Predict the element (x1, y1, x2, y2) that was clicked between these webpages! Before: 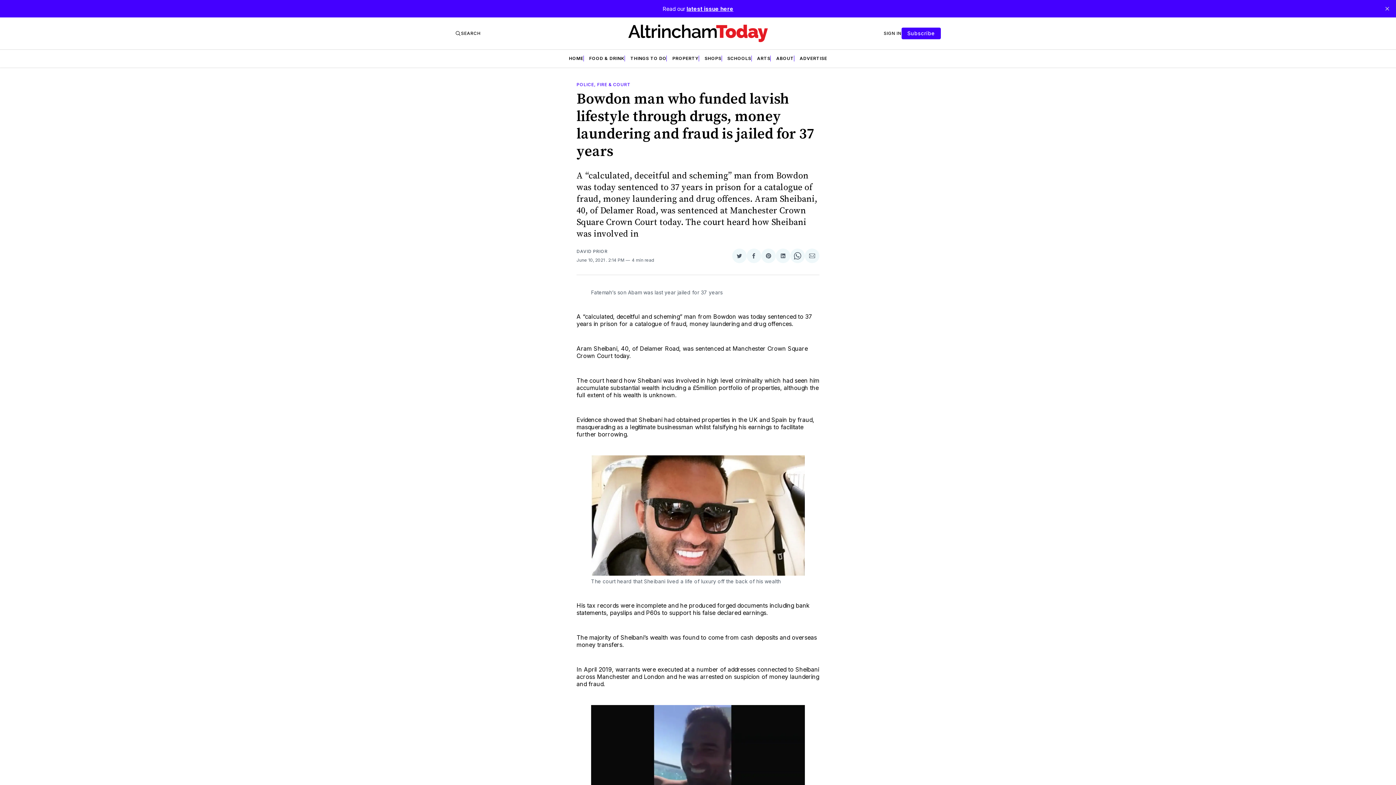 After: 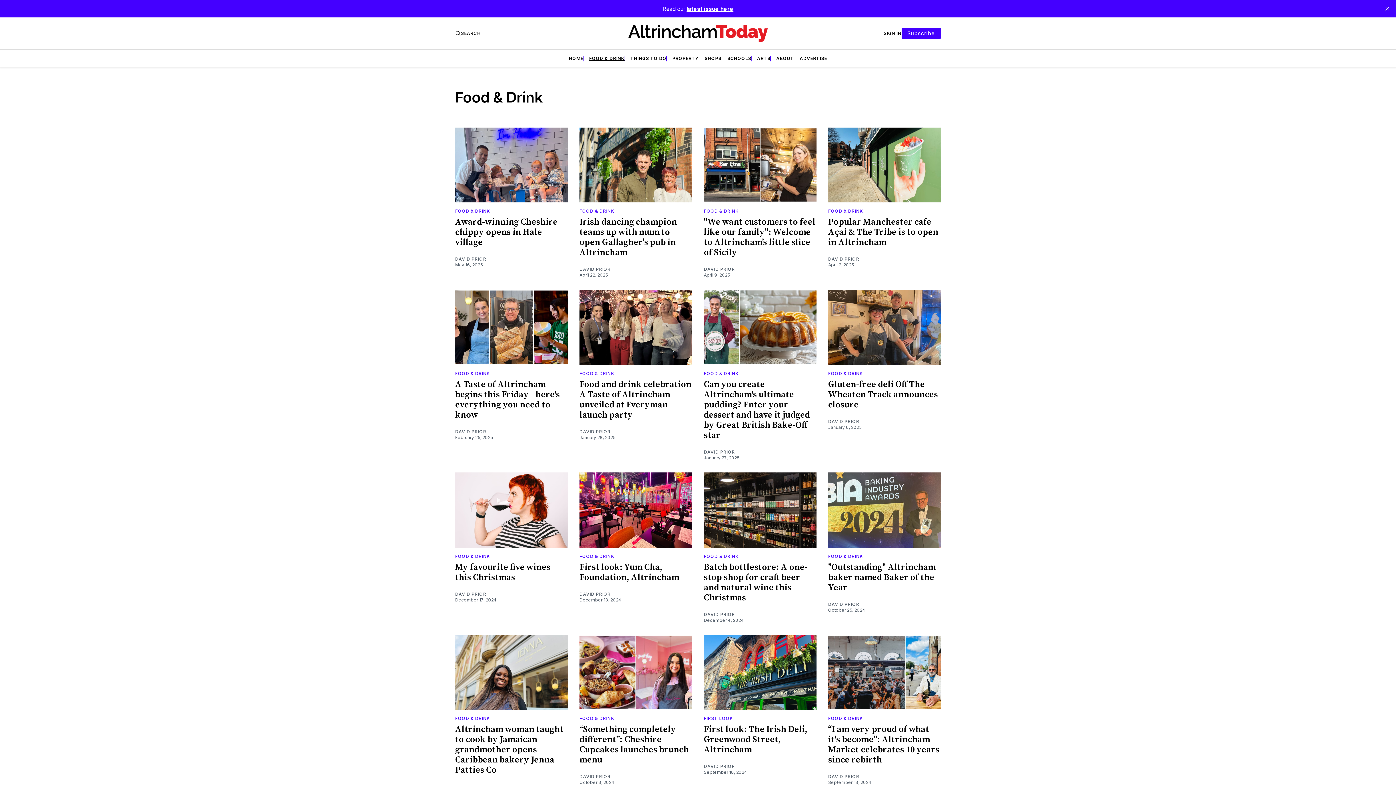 Action: bbox: (589, 55, 624, 61) label: FOOD & DRINK